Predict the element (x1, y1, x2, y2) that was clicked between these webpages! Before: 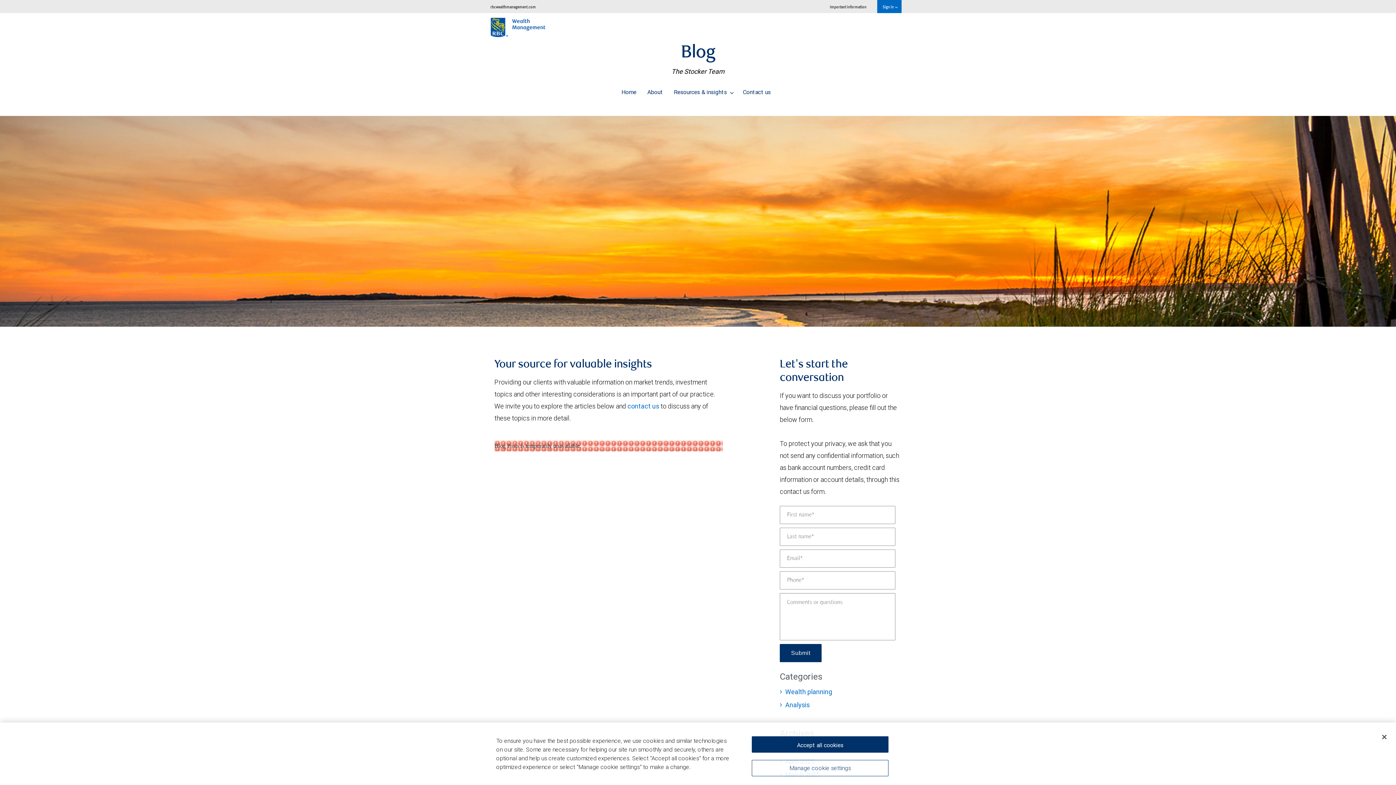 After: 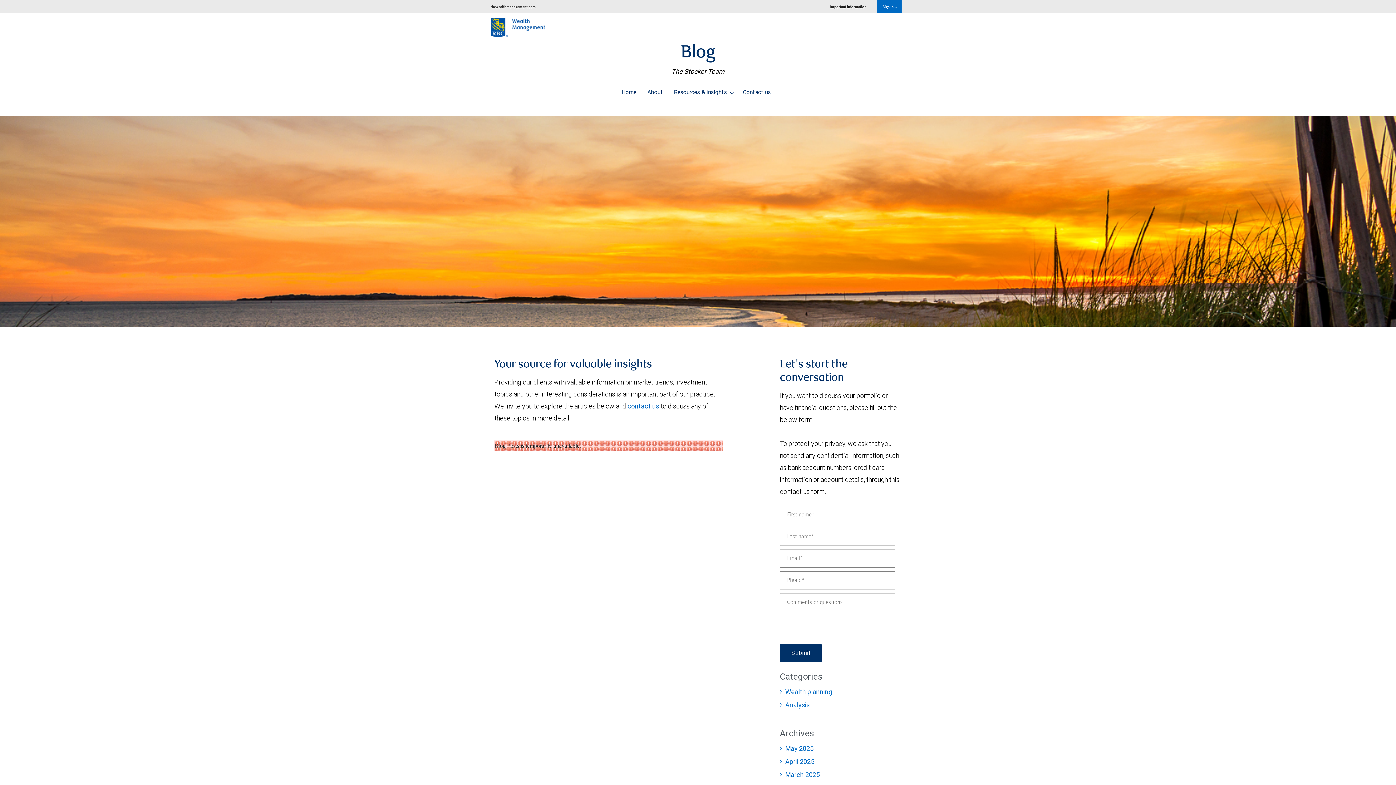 Action: bbox: (1376, 729, 1392, 745) label: Close